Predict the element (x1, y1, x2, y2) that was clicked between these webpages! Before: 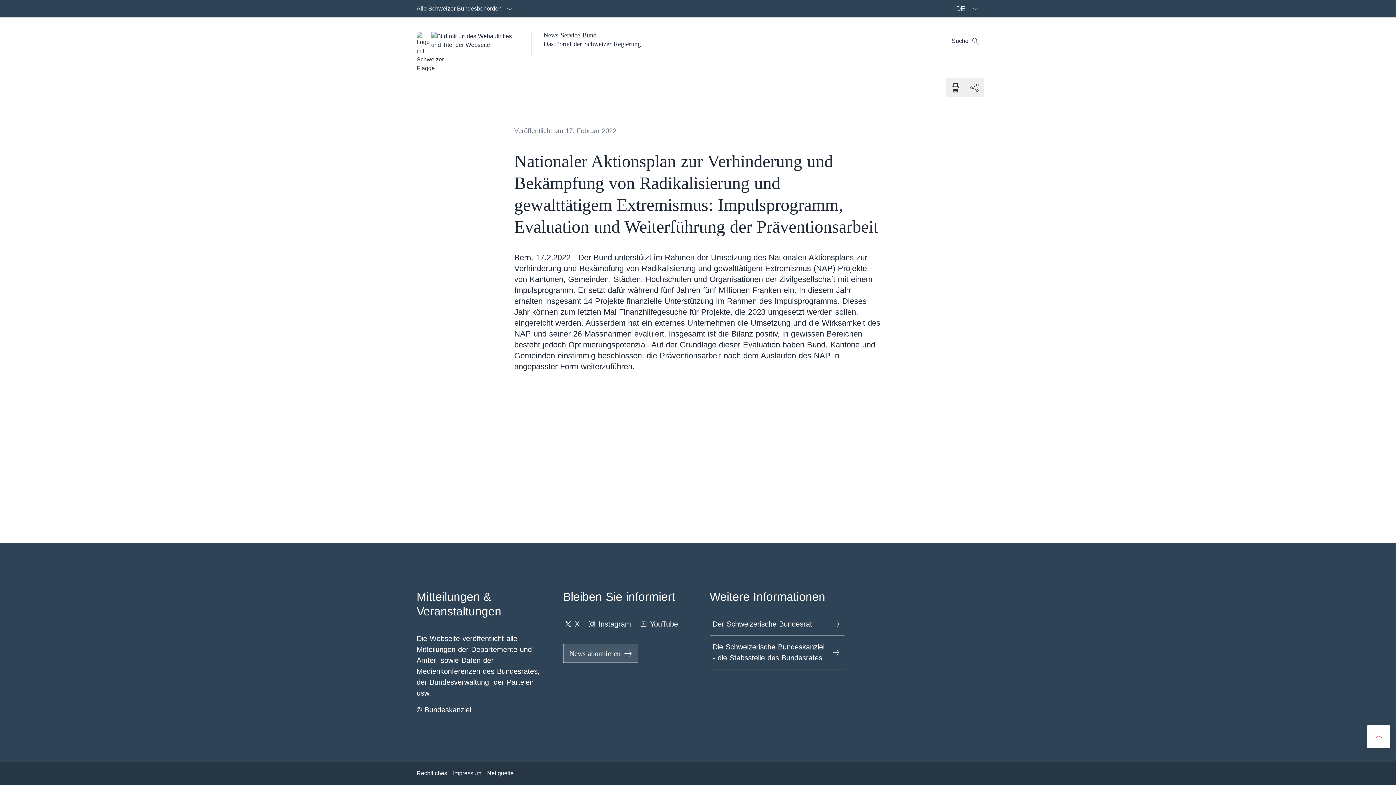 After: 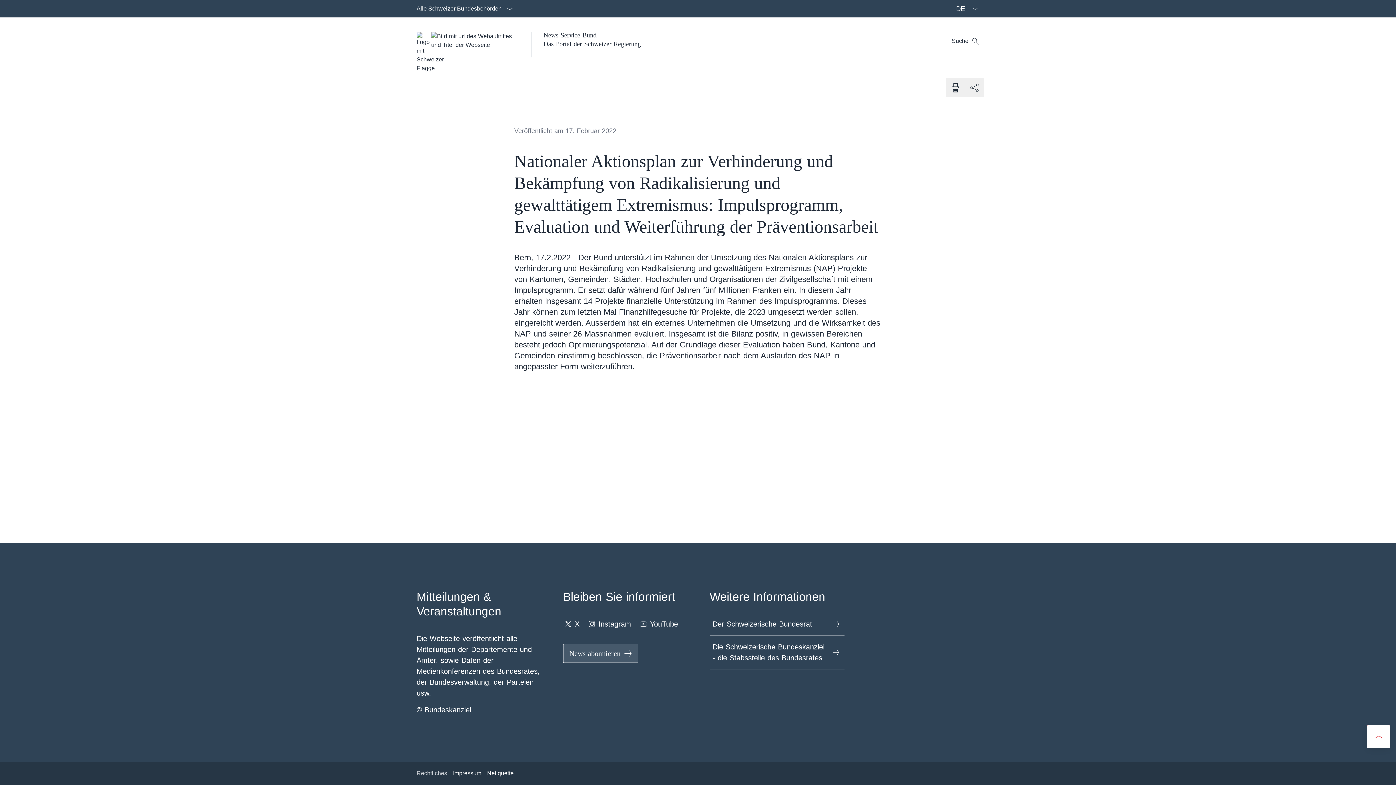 Action: bbox: (416, 766, 447, 781) label: Rechtliches Link in einem neuen Tab öffnen